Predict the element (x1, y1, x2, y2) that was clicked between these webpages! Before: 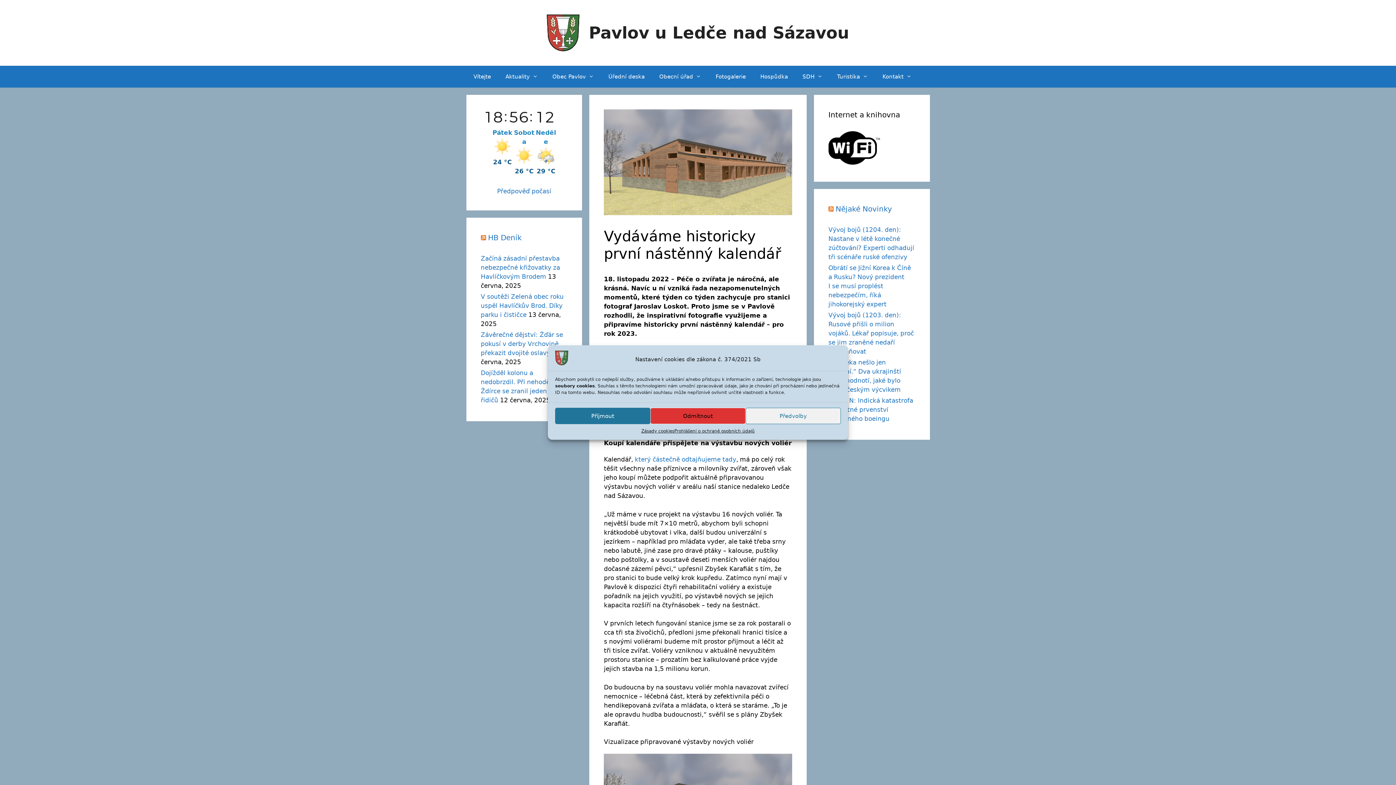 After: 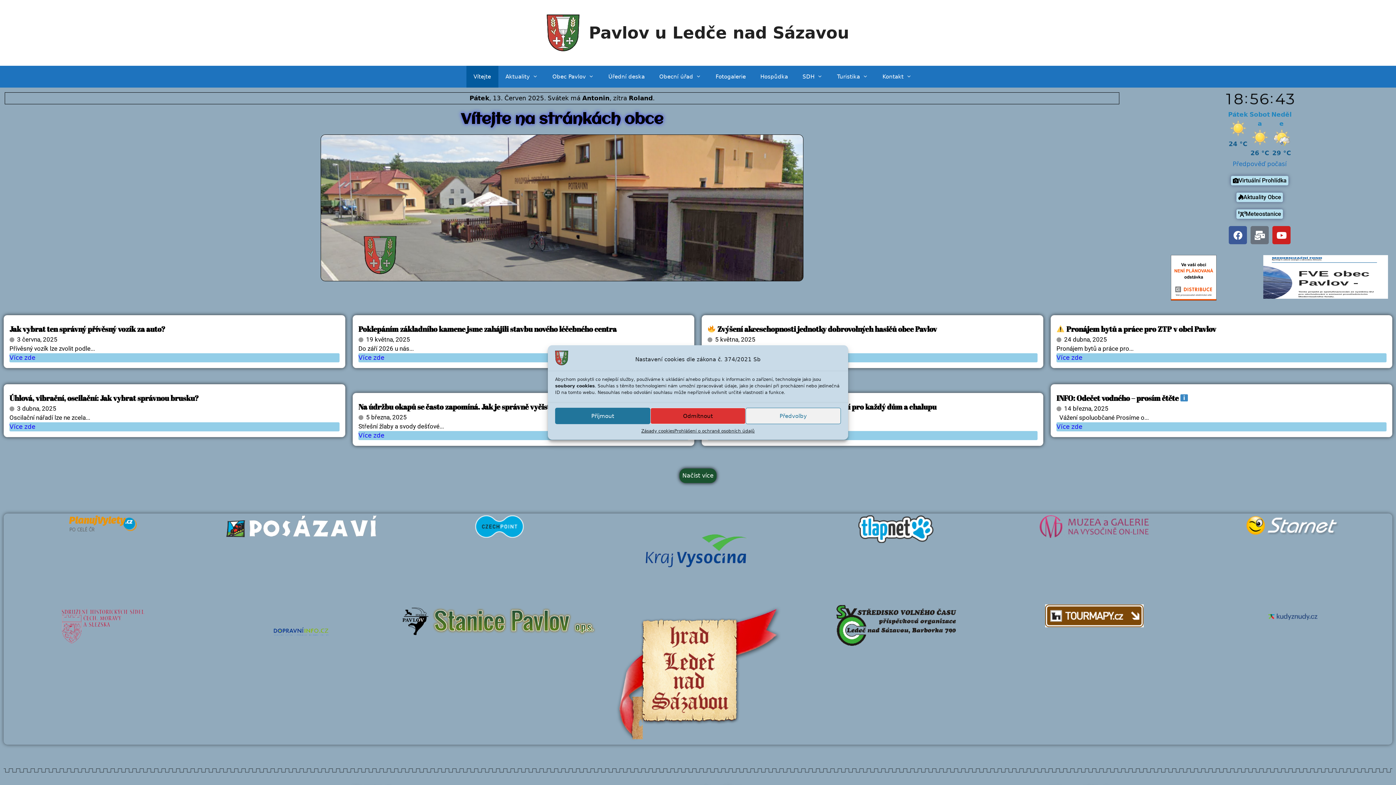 Action: bbox: (466, 65, 498, 87) label: Vítejte